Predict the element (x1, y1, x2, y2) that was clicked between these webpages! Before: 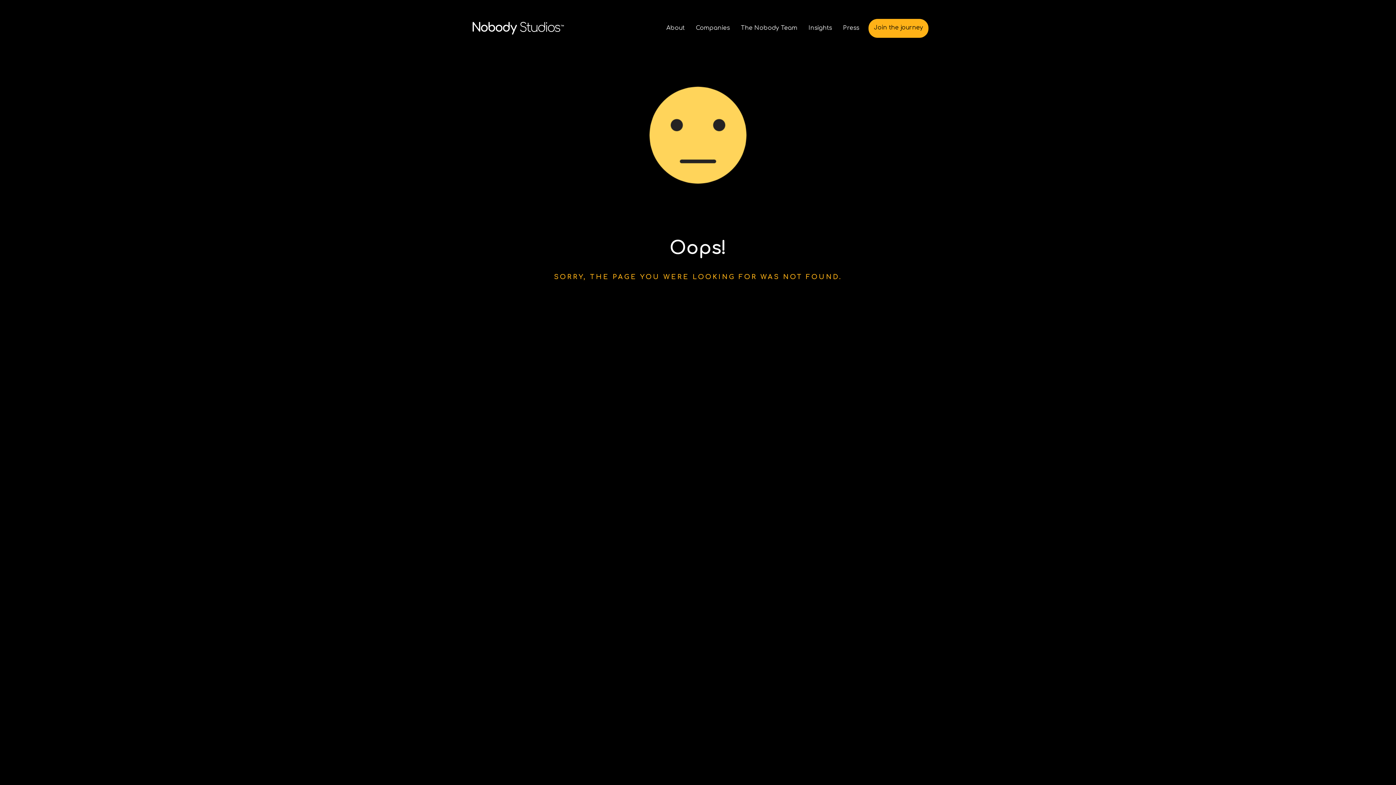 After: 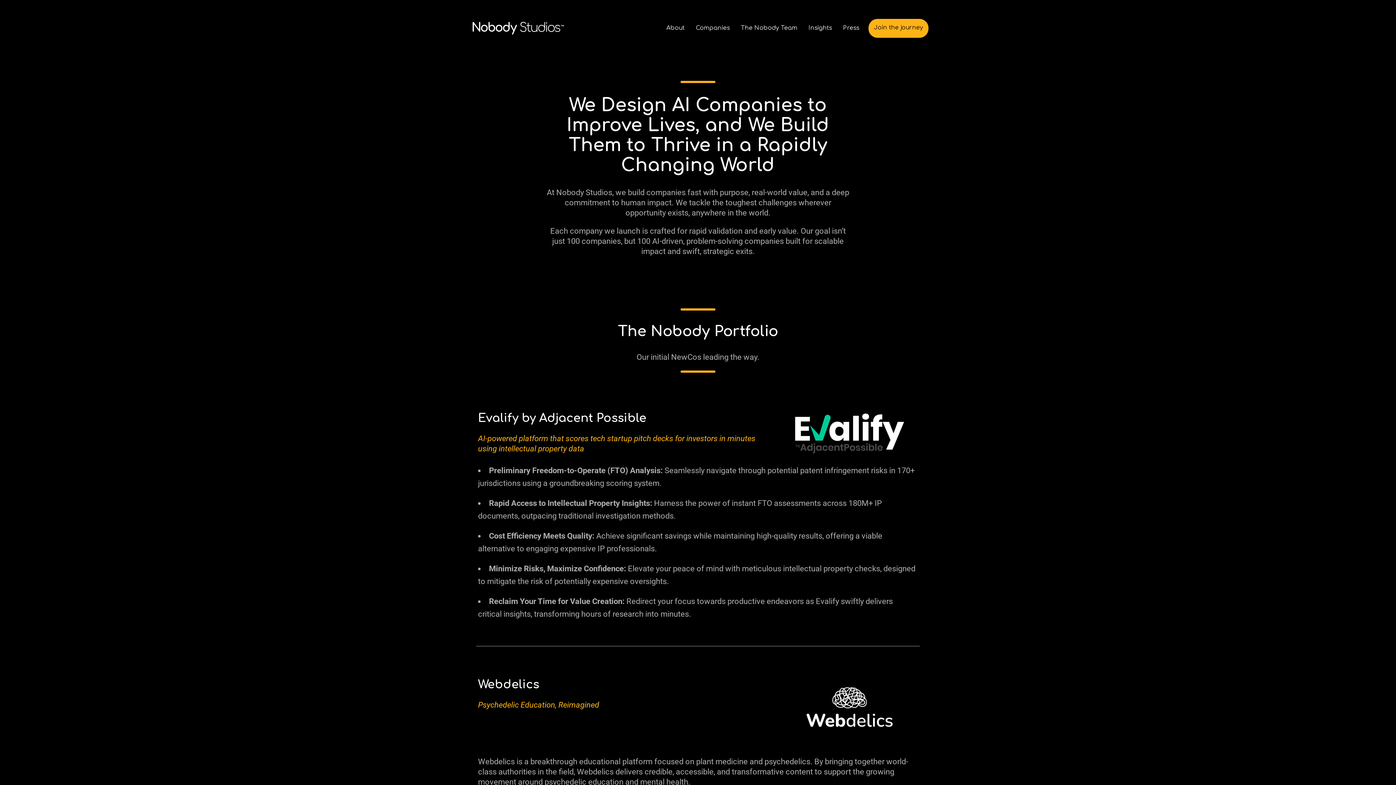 Action: bbox: (690, 0, 735, 56) label: Companies